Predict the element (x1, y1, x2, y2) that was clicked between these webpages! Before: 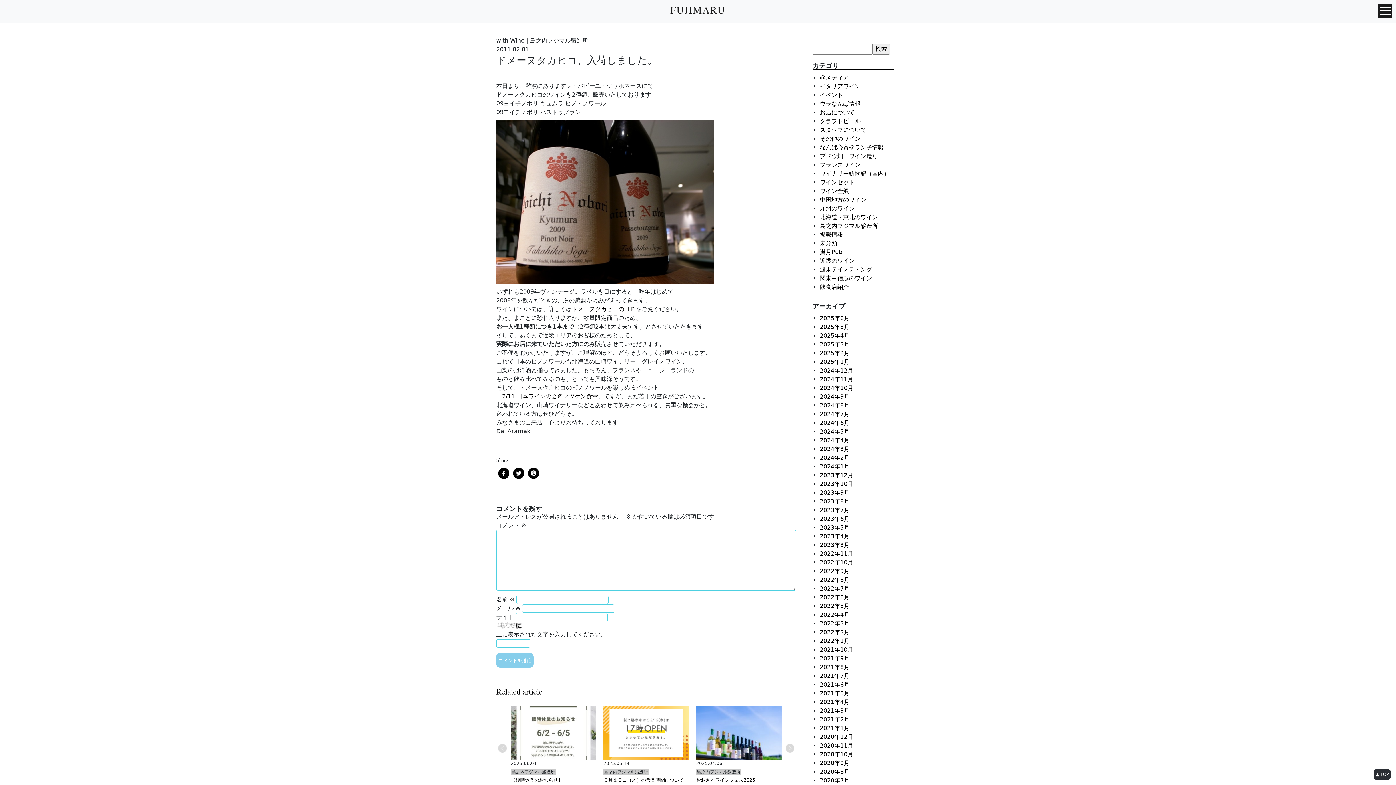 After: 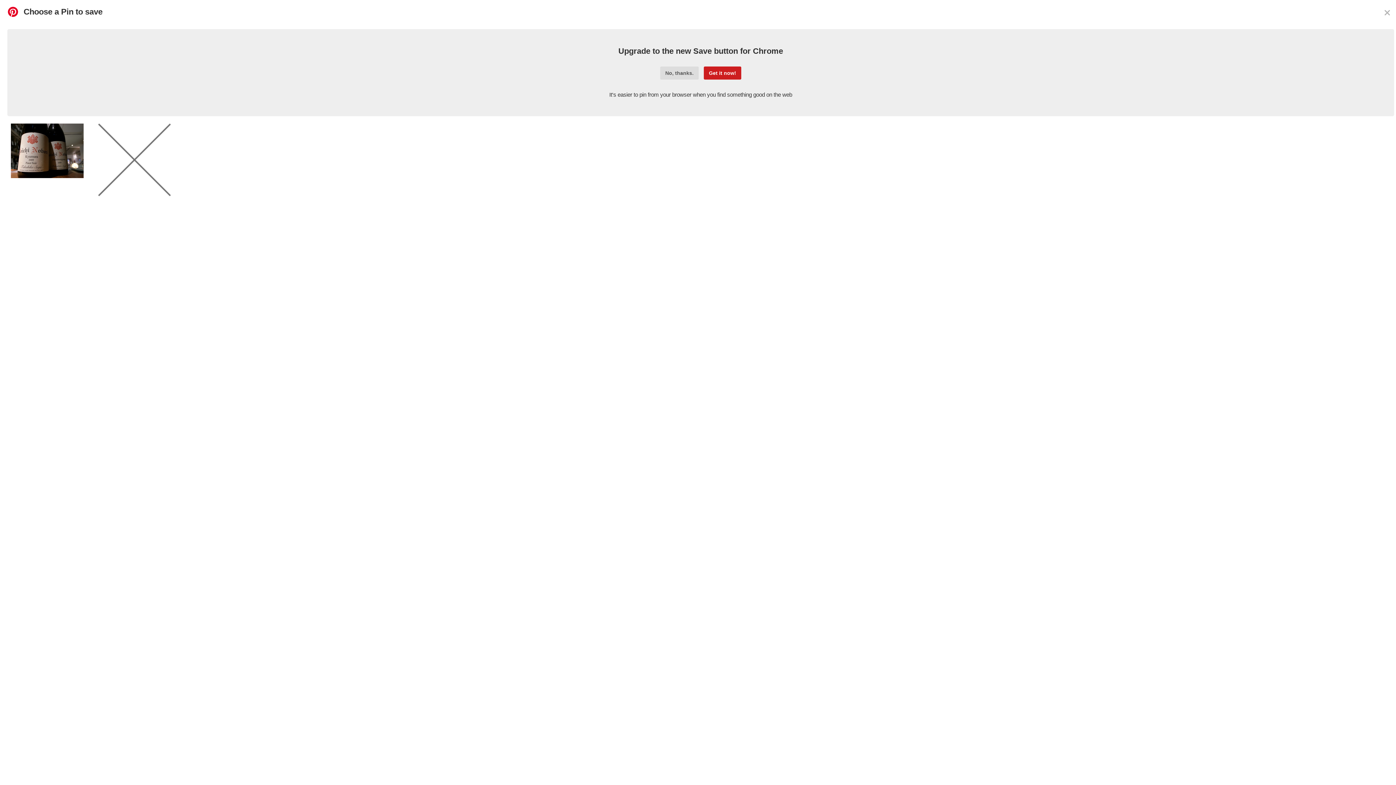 Action: bbox: (528, 468, 539, 479)